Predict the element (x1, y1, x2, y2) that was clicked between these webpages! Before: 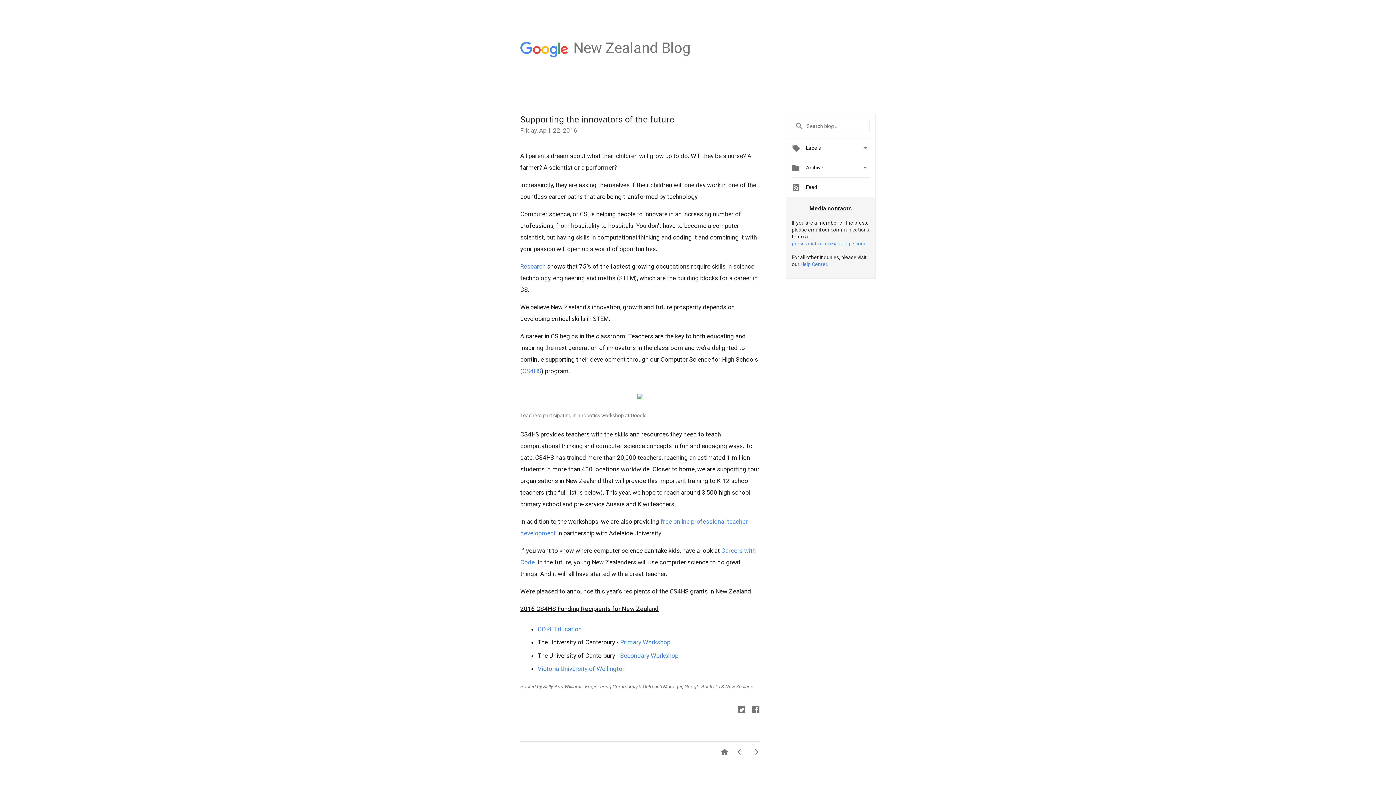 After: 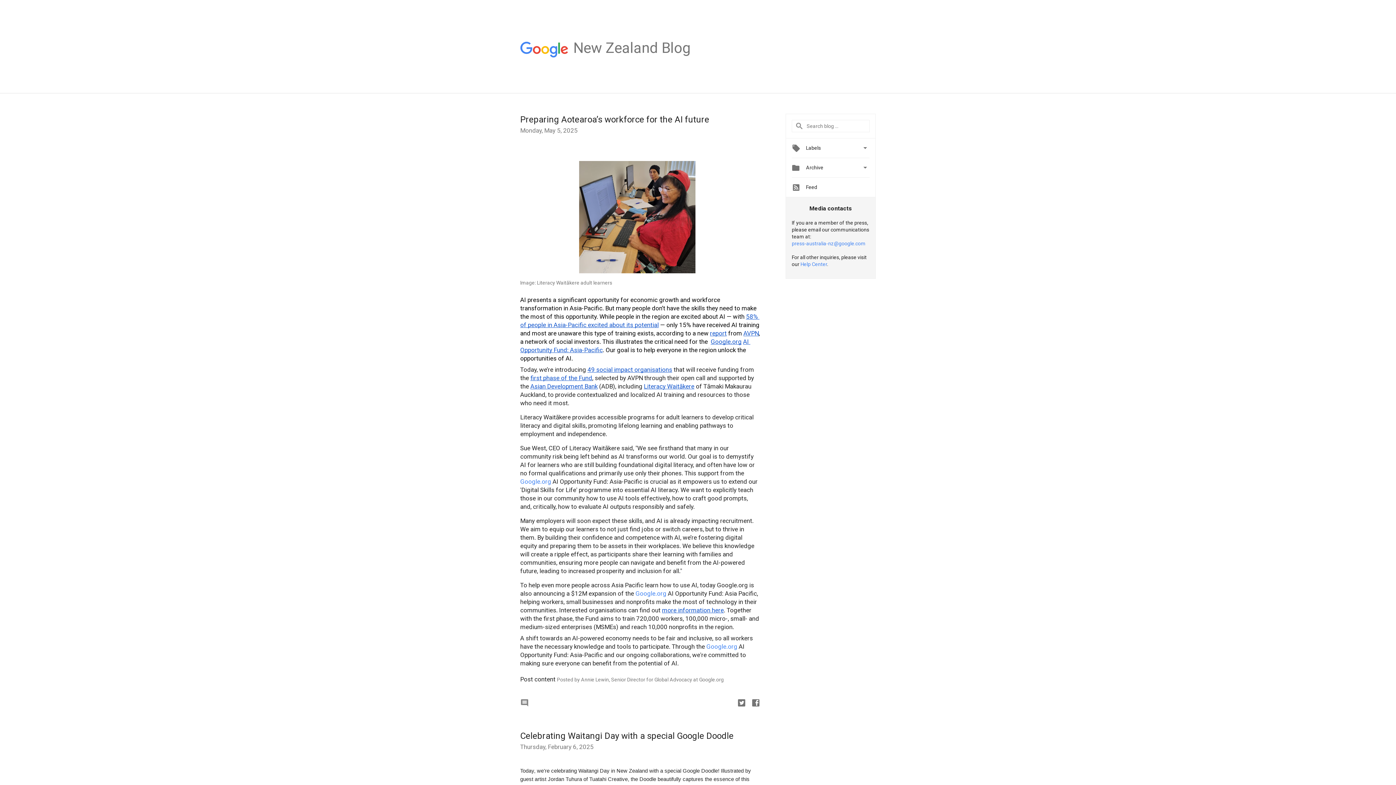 Action: bbox: (714, 747, 729, 758) label: 